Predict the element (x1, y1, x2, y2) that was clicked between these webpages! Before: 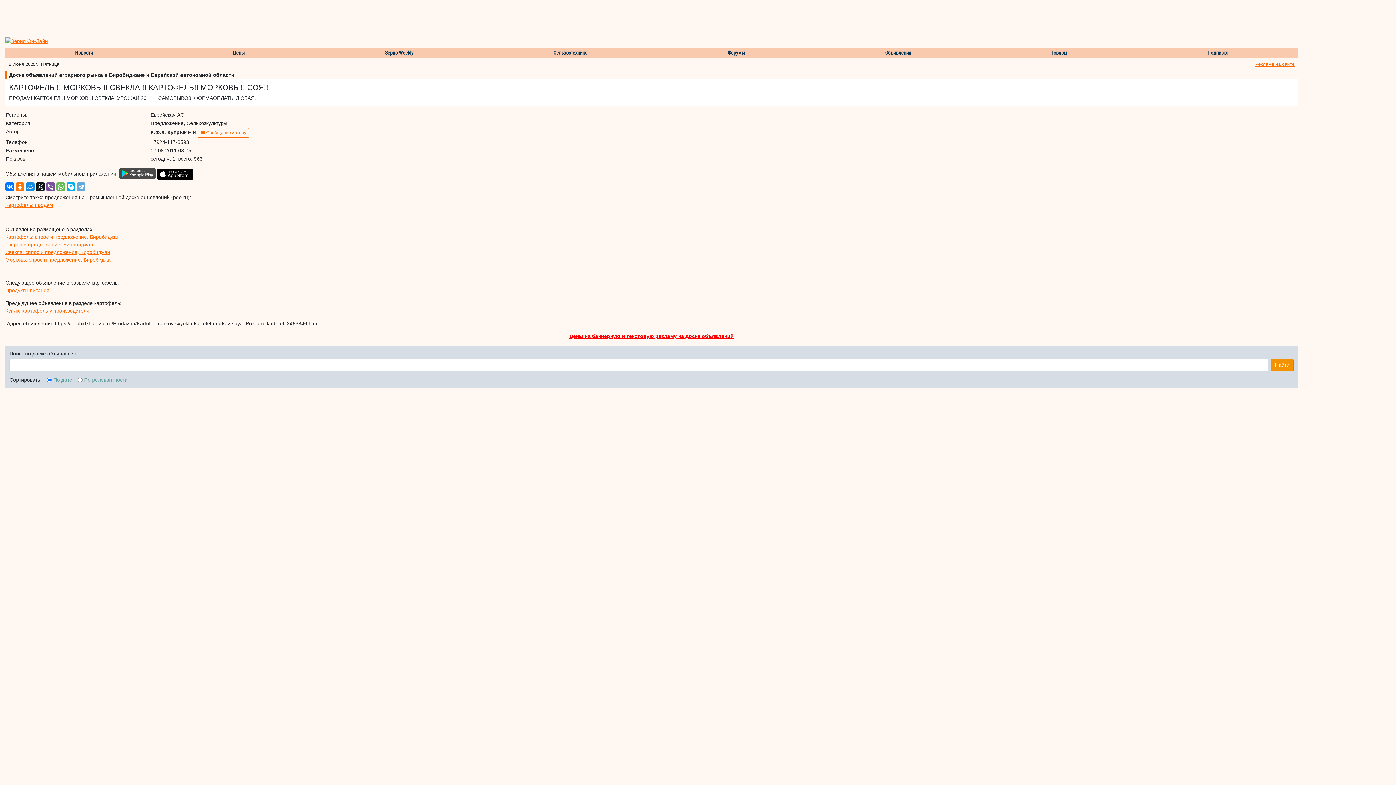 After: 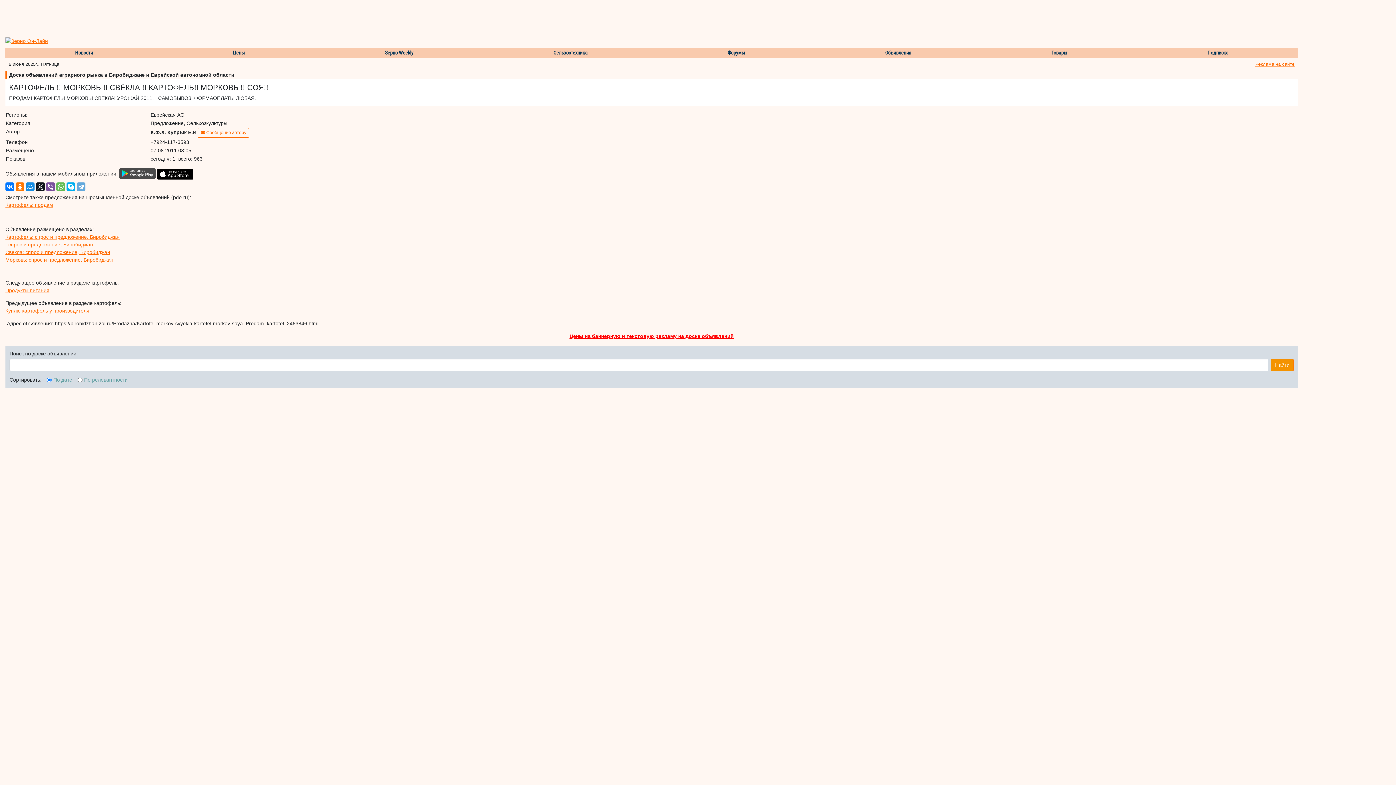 Action: label: Цены на баннерную и текстовую рекламу на доске объявлений bbox: (569, 333, 734, 339)